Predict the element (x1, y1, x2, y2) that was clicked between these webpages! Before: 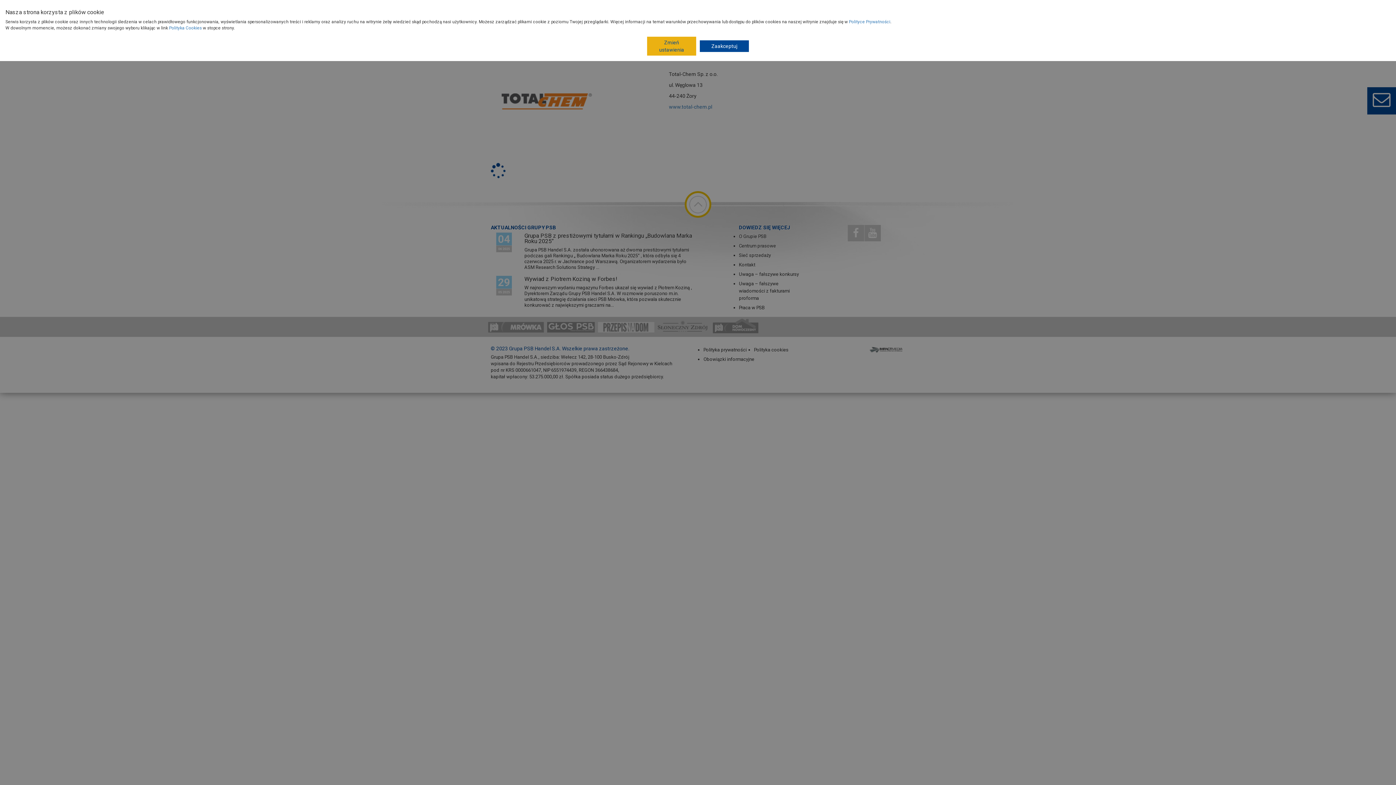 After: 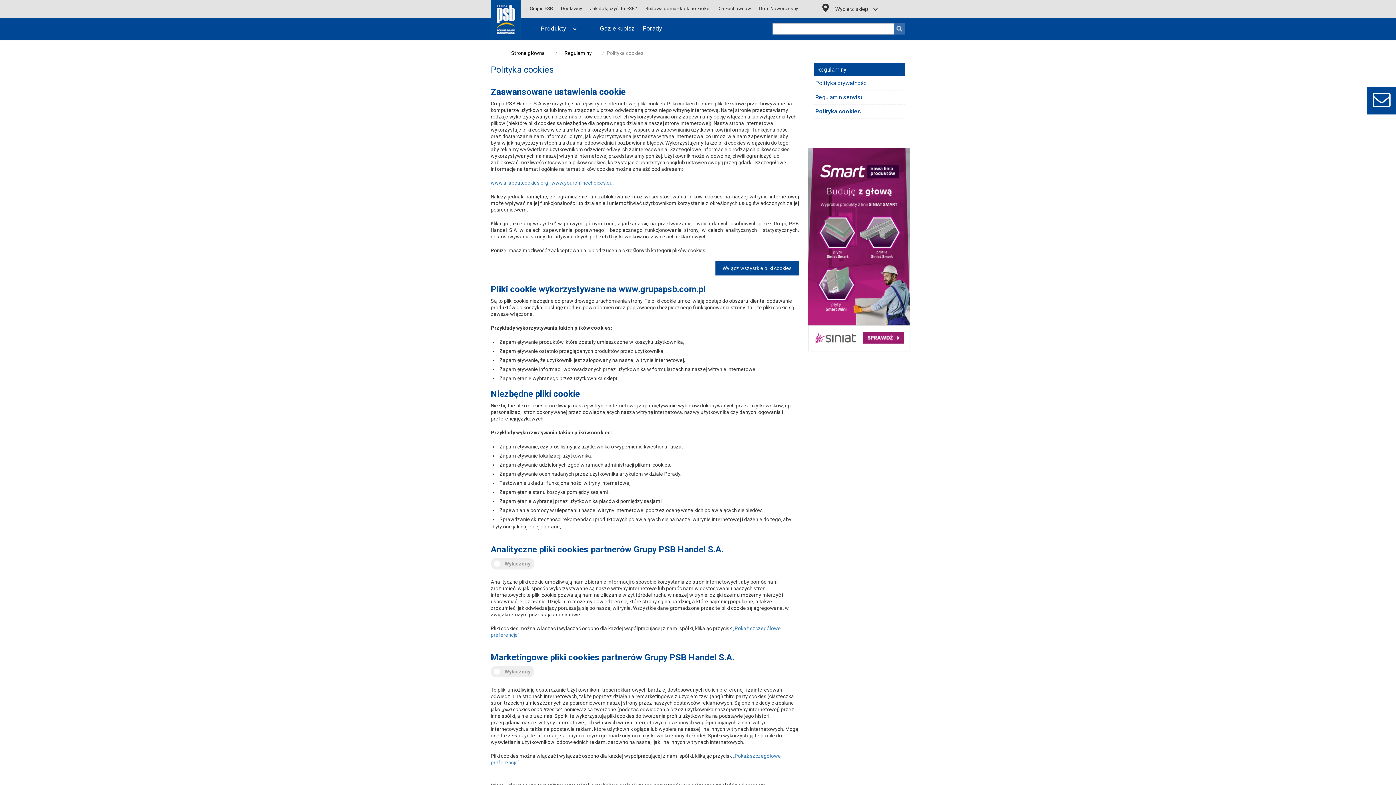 Action: bbox: (169, 25, 201, 30) label: Polityka Cookies